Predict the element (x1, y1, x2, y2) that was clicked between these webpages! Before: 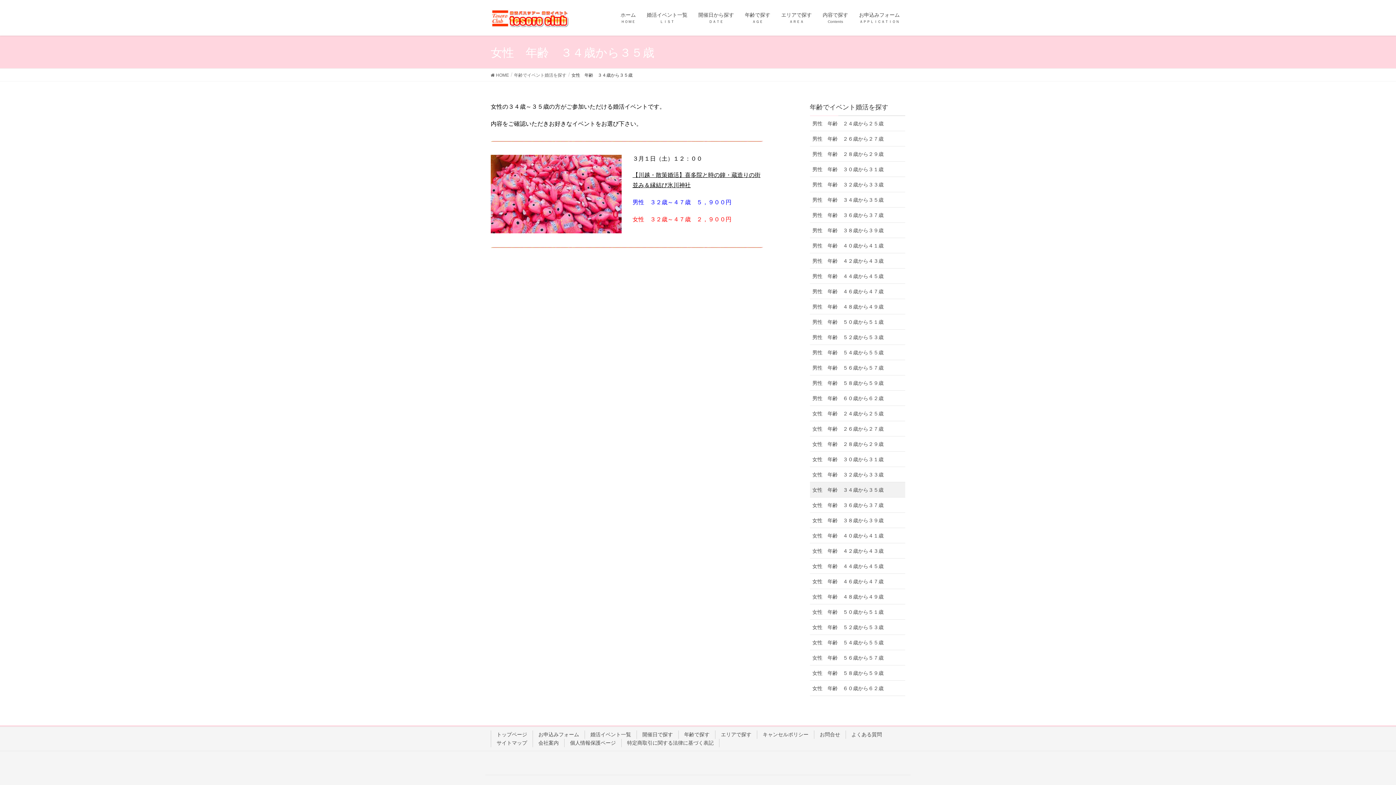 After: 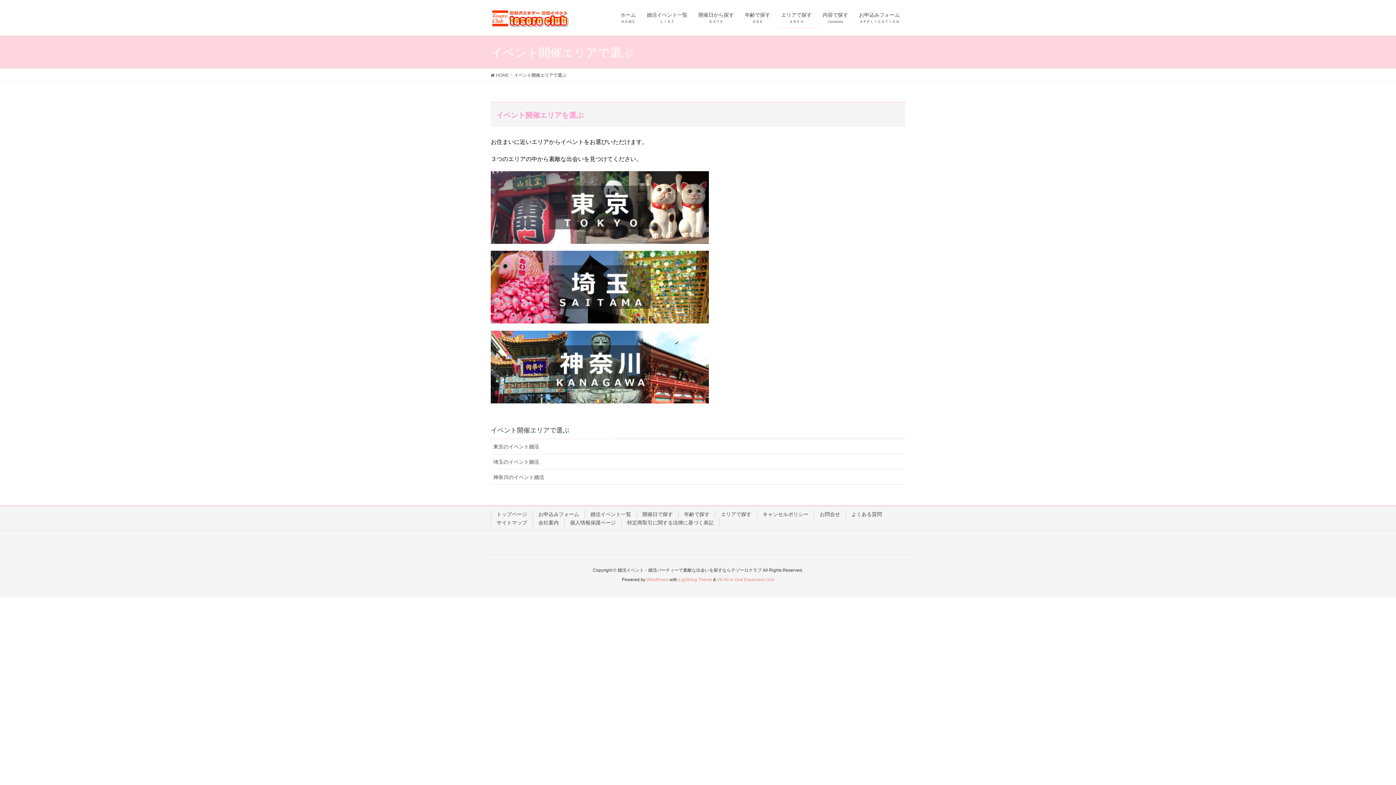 Action: label: エリアで探す bbox: (715, 730, 757, 739)